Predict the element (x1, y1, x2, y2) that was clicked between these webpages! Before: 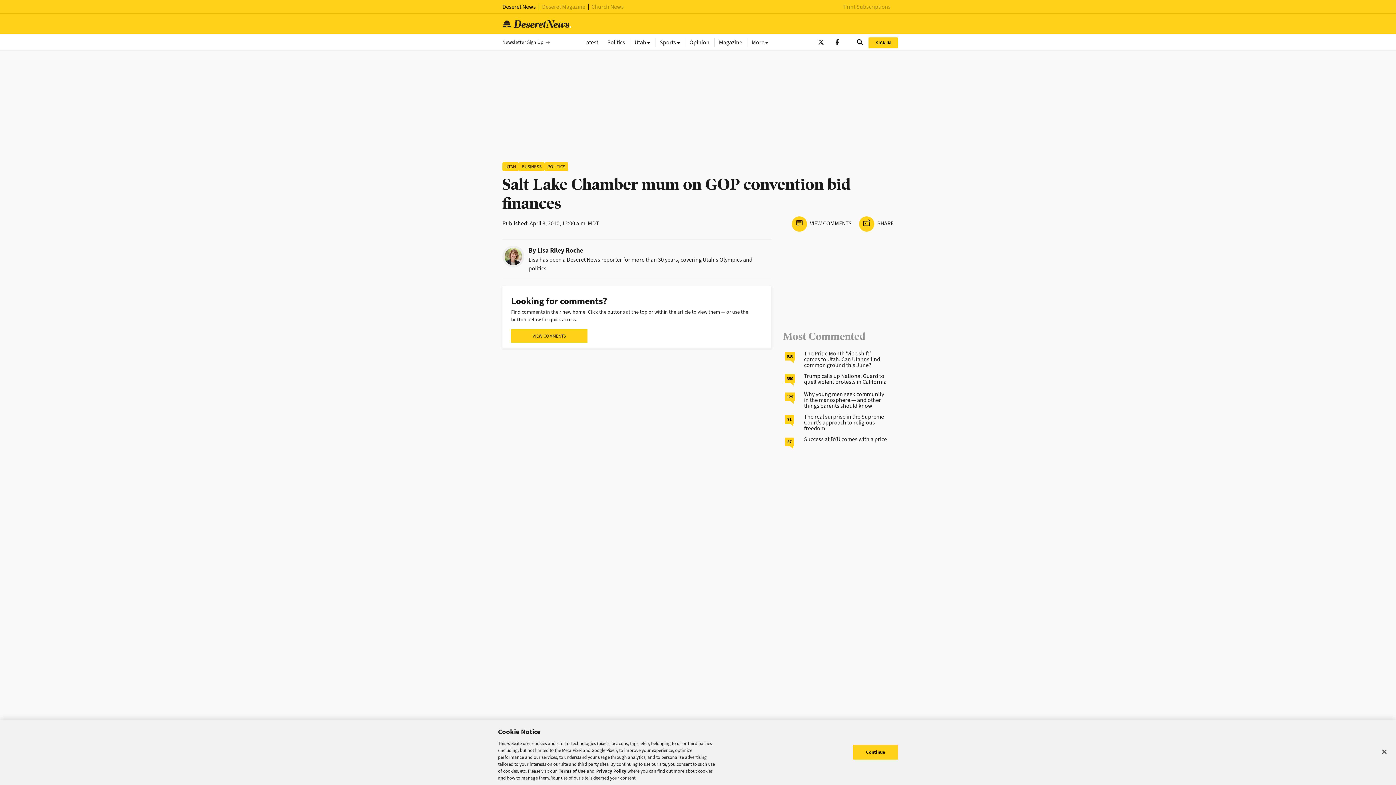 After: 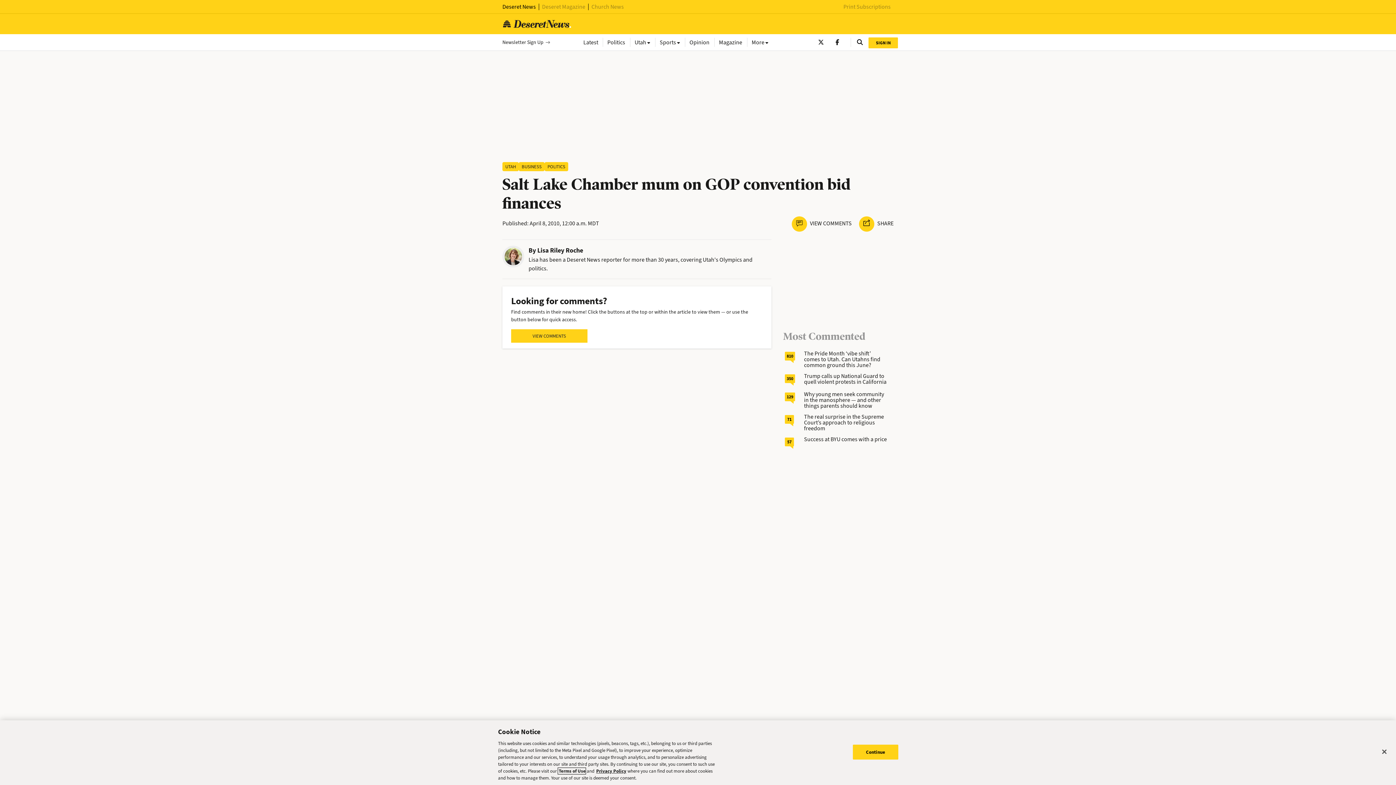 Action: label: Terms of Use bbox: (558, 768, 585, 774)